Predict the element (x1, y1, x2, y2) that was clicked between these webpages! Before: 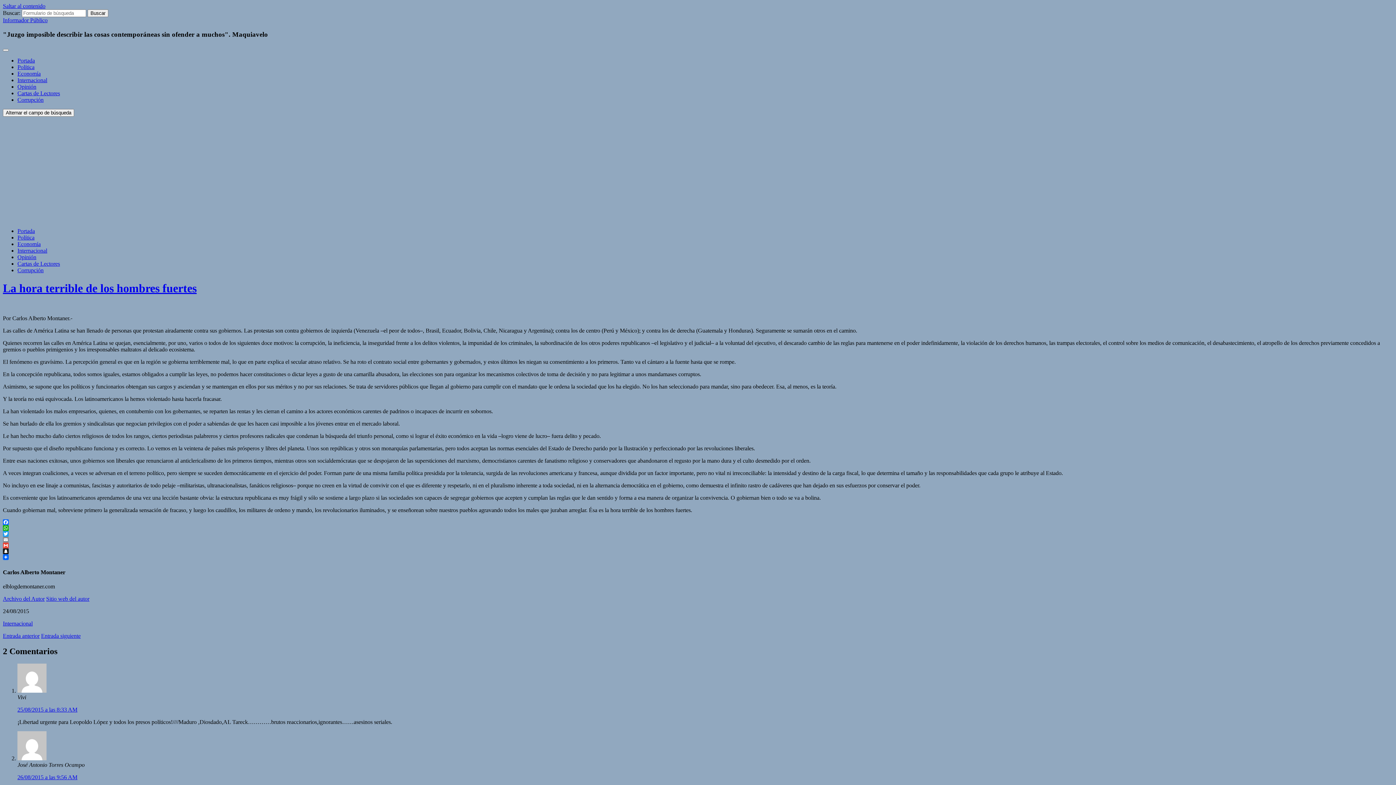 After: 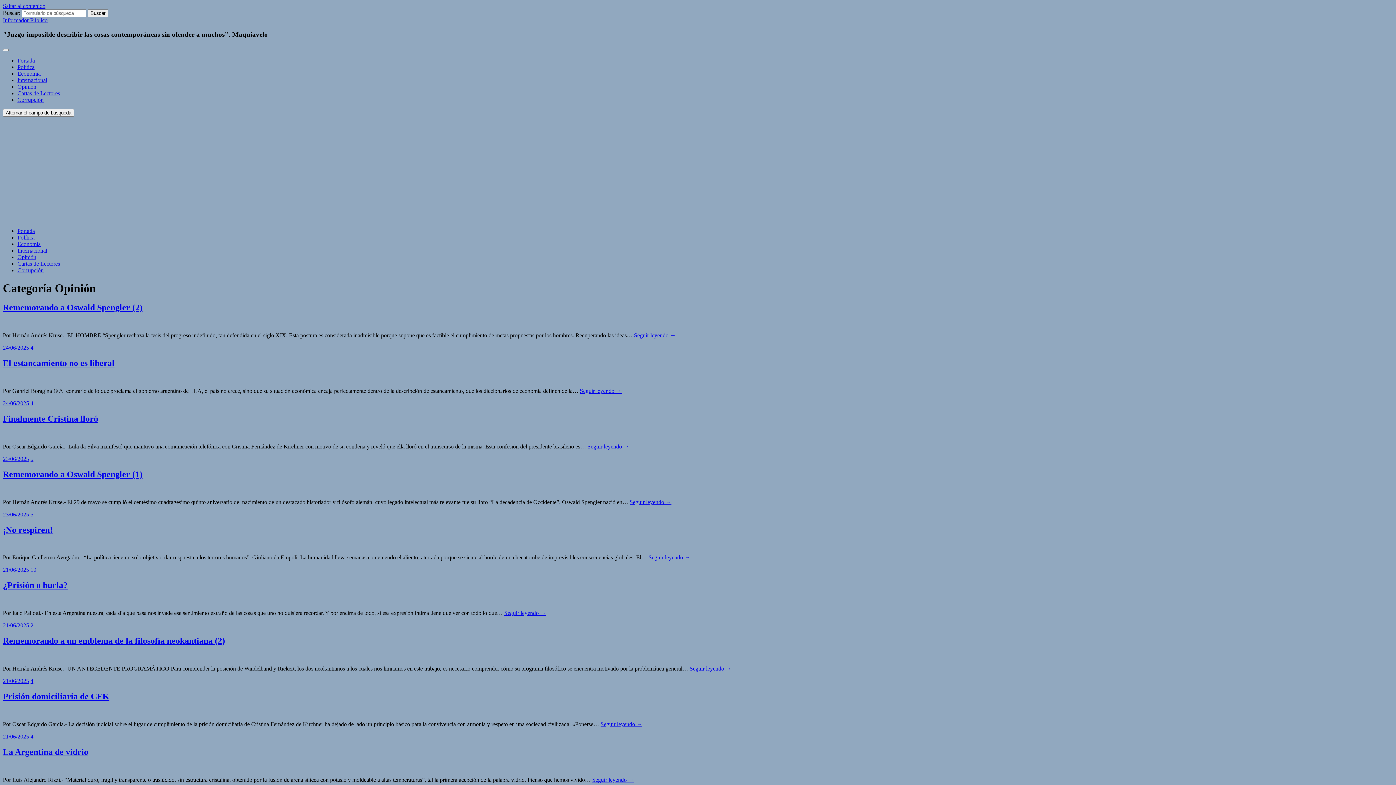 Action: bbox: (17, 83, 36, 89) label: Opinión